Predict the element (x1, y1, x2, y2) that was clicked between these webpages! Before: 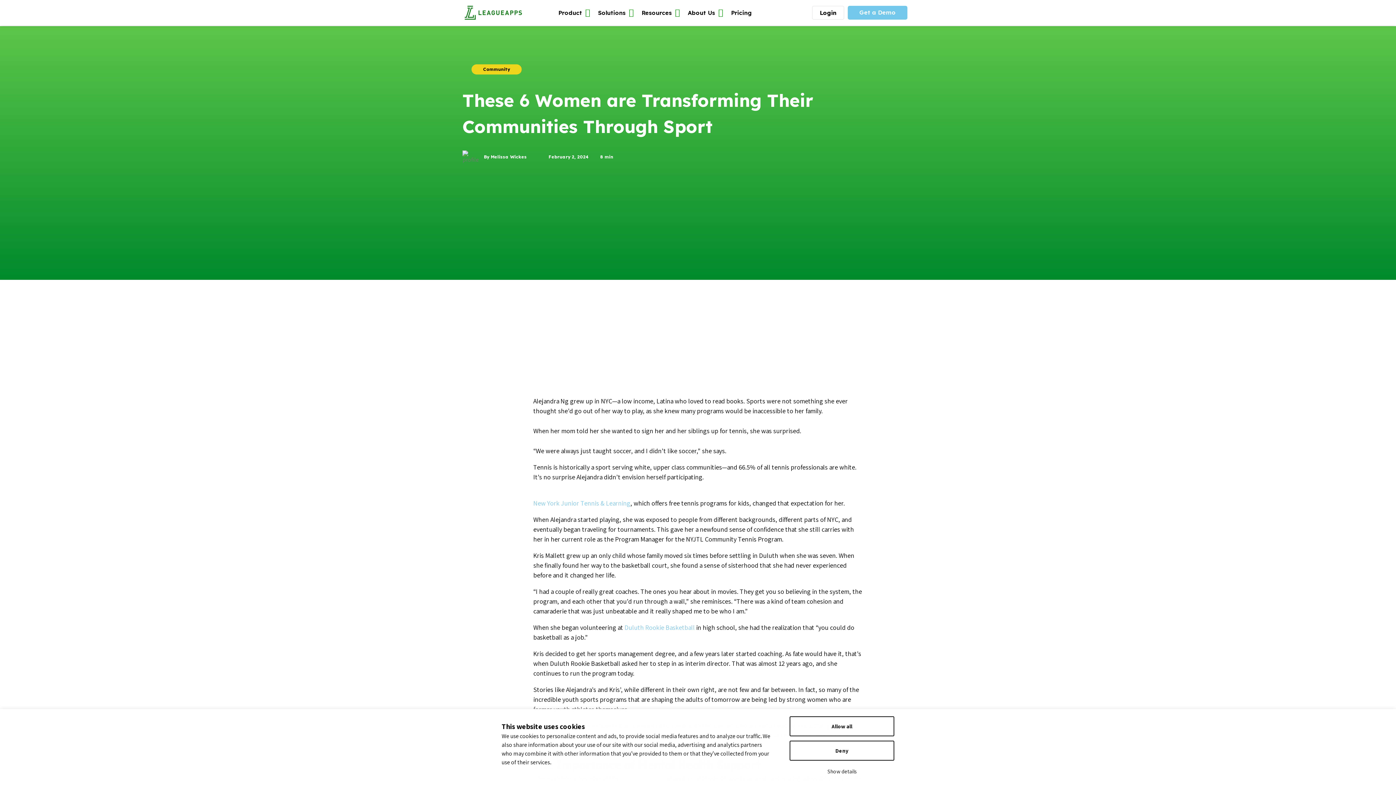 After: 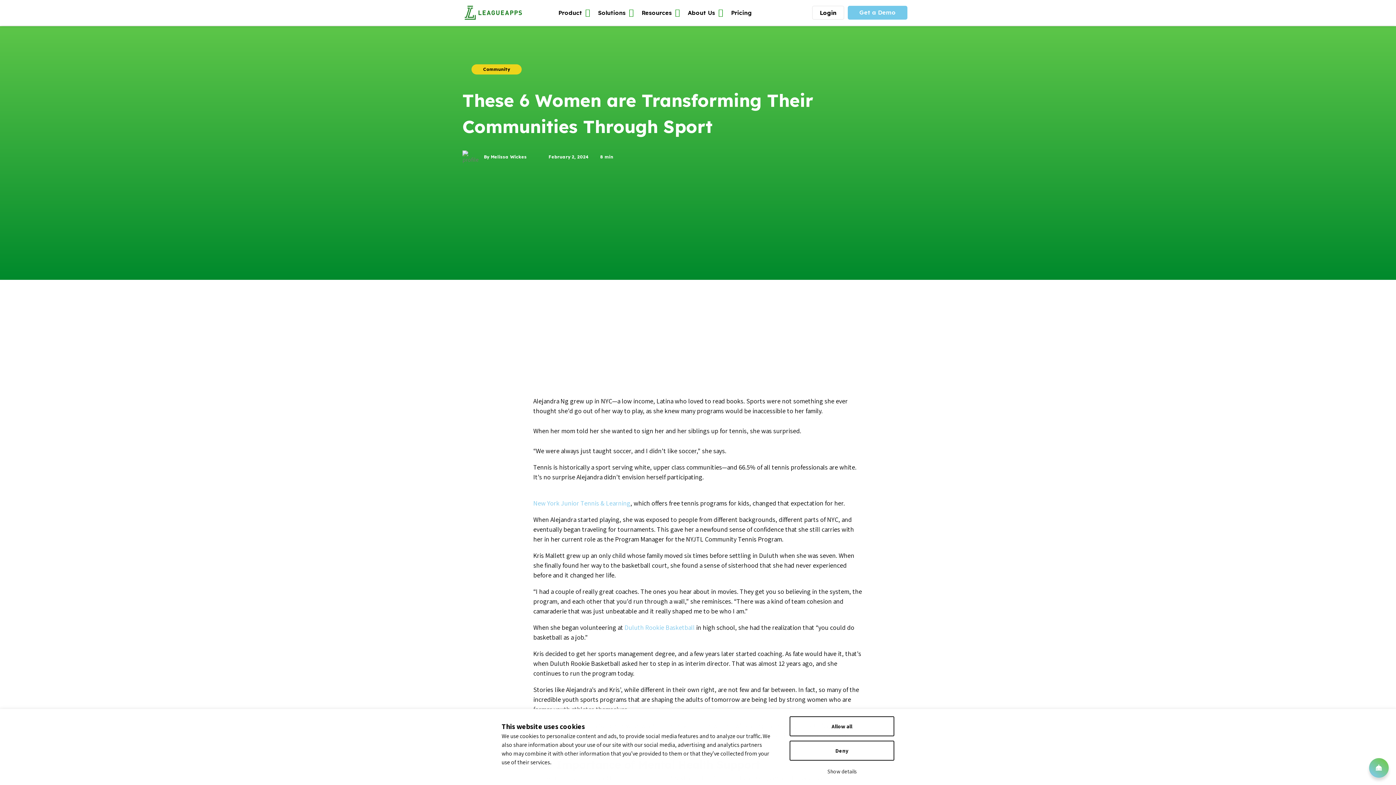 Action: label:   bbox: (606, 36, 641, 71)